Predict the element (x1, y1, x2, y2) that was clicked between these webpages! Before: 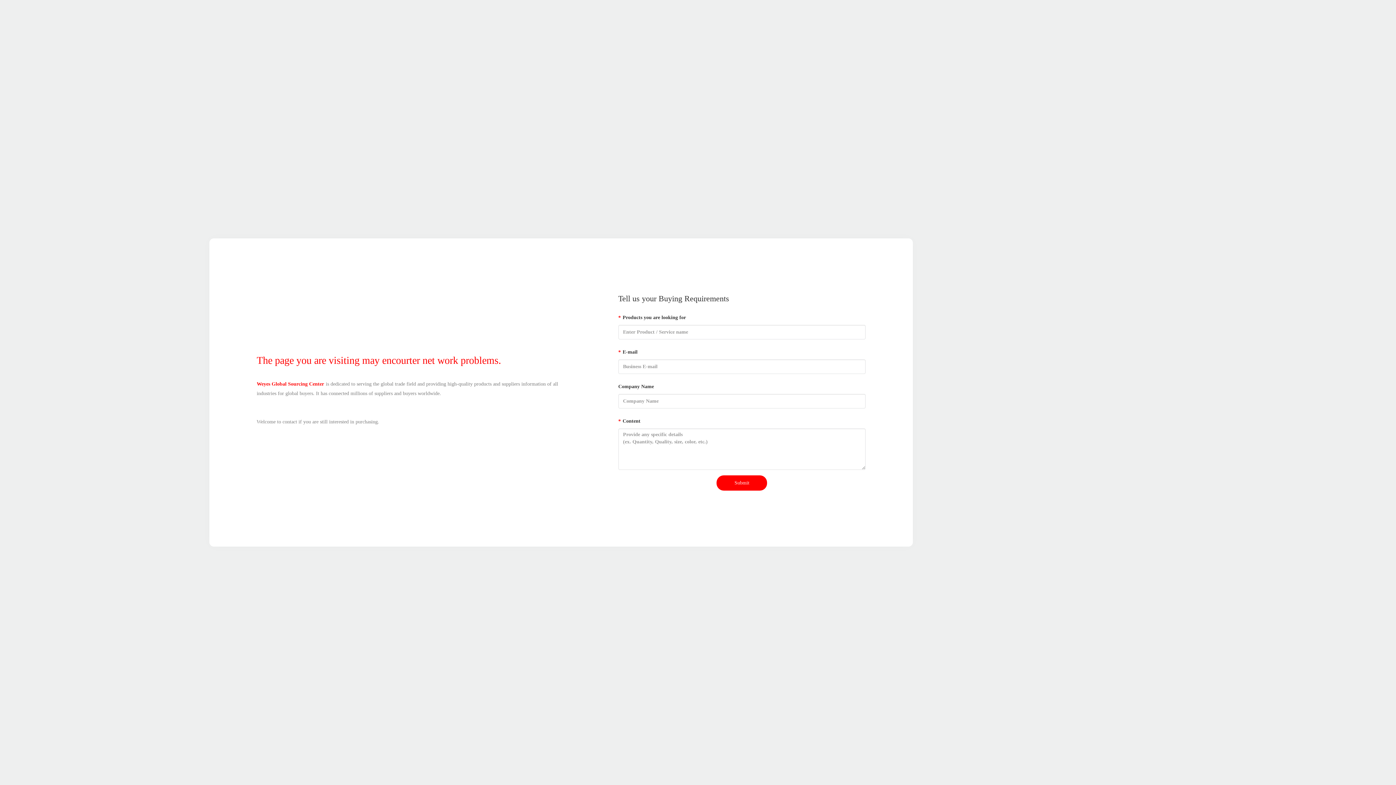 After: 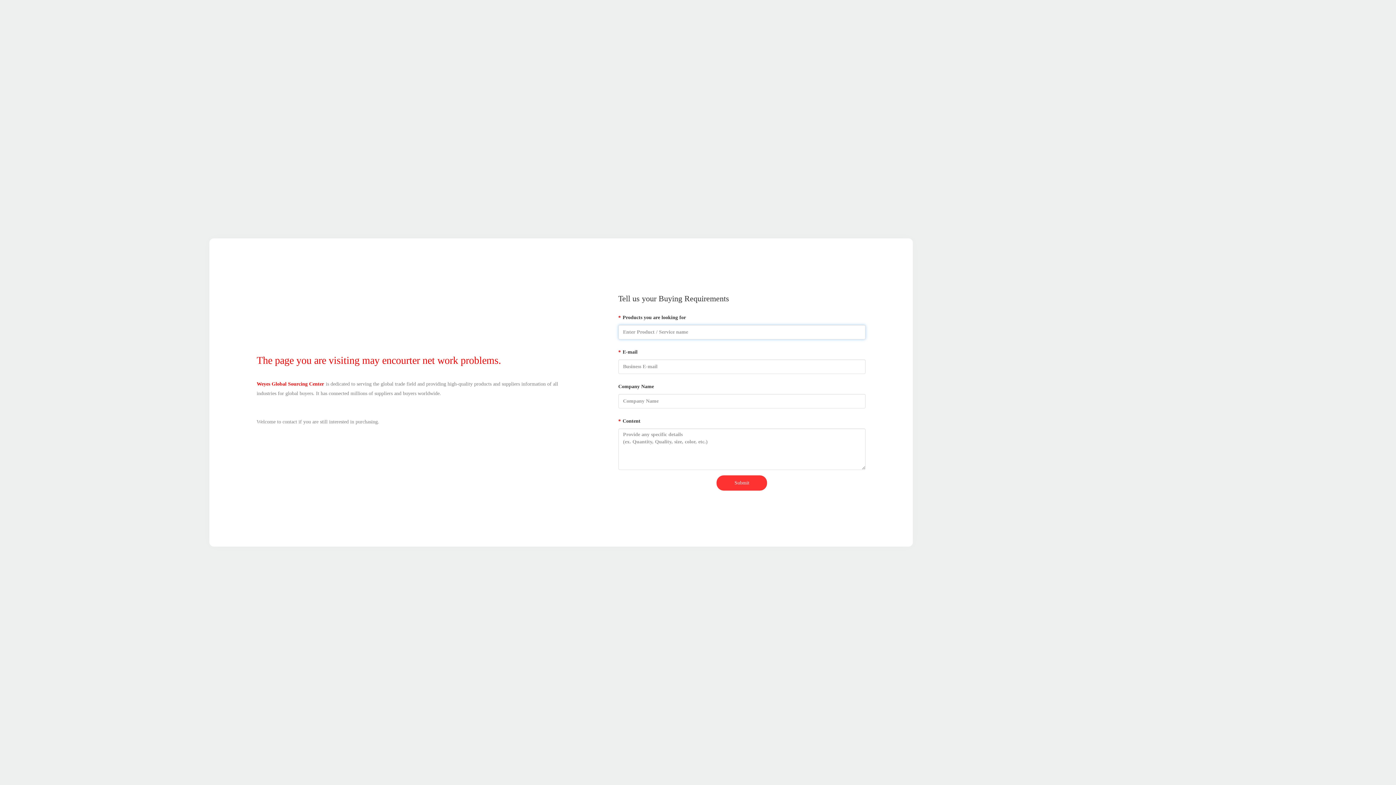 Action: label: Submit bbox: (716, 475, 767, 490)